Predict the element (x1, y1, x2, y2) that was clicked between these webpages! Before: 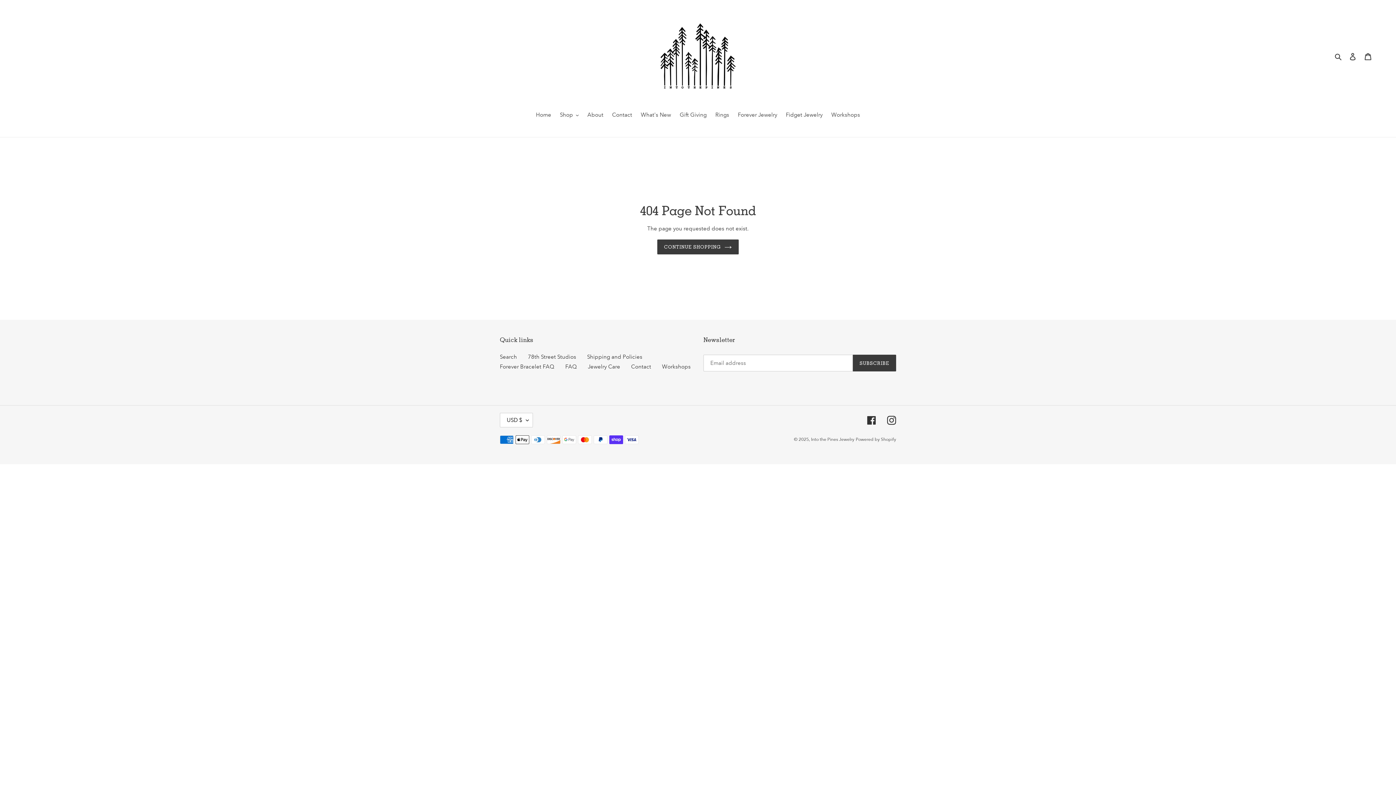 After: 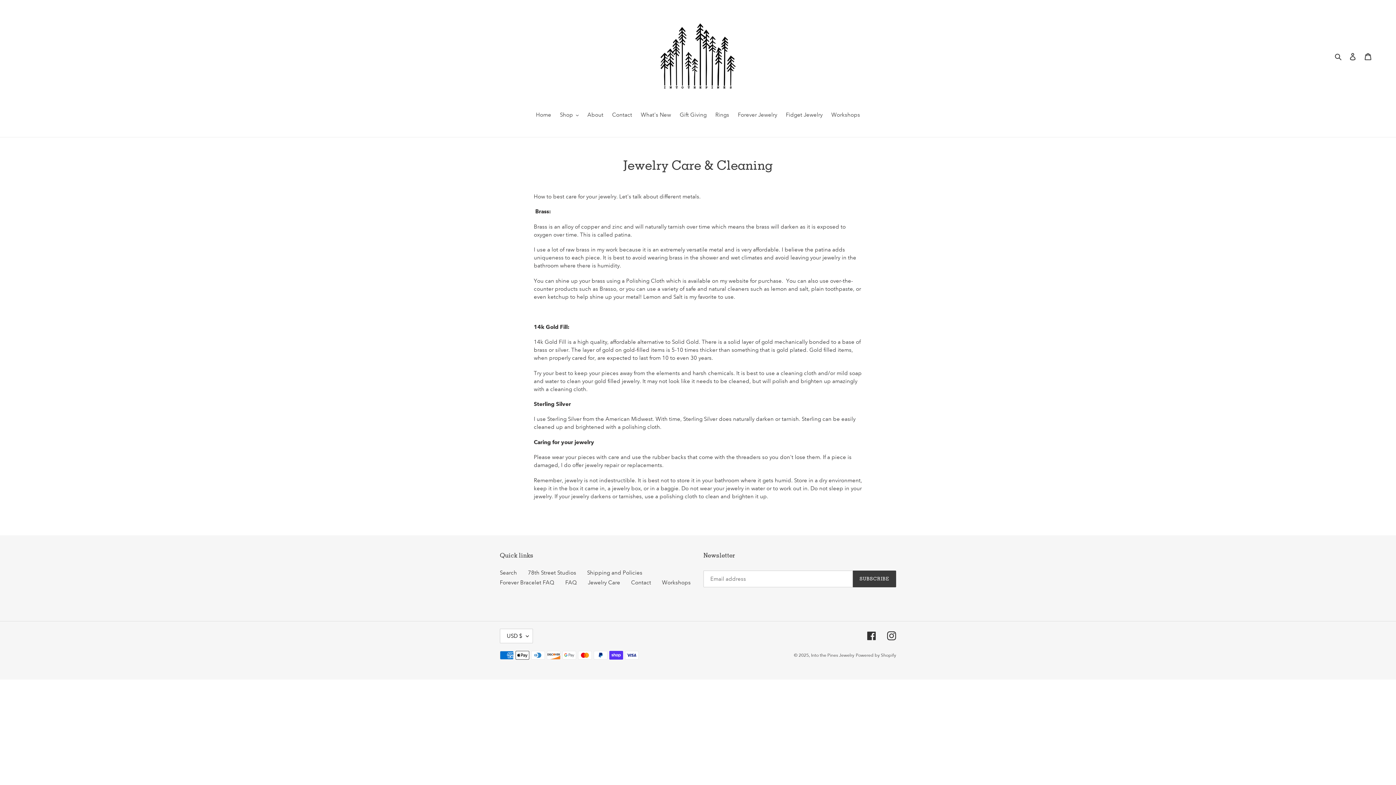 Action: label: Jewelry Care bbox: (588, 363, 620, 370)